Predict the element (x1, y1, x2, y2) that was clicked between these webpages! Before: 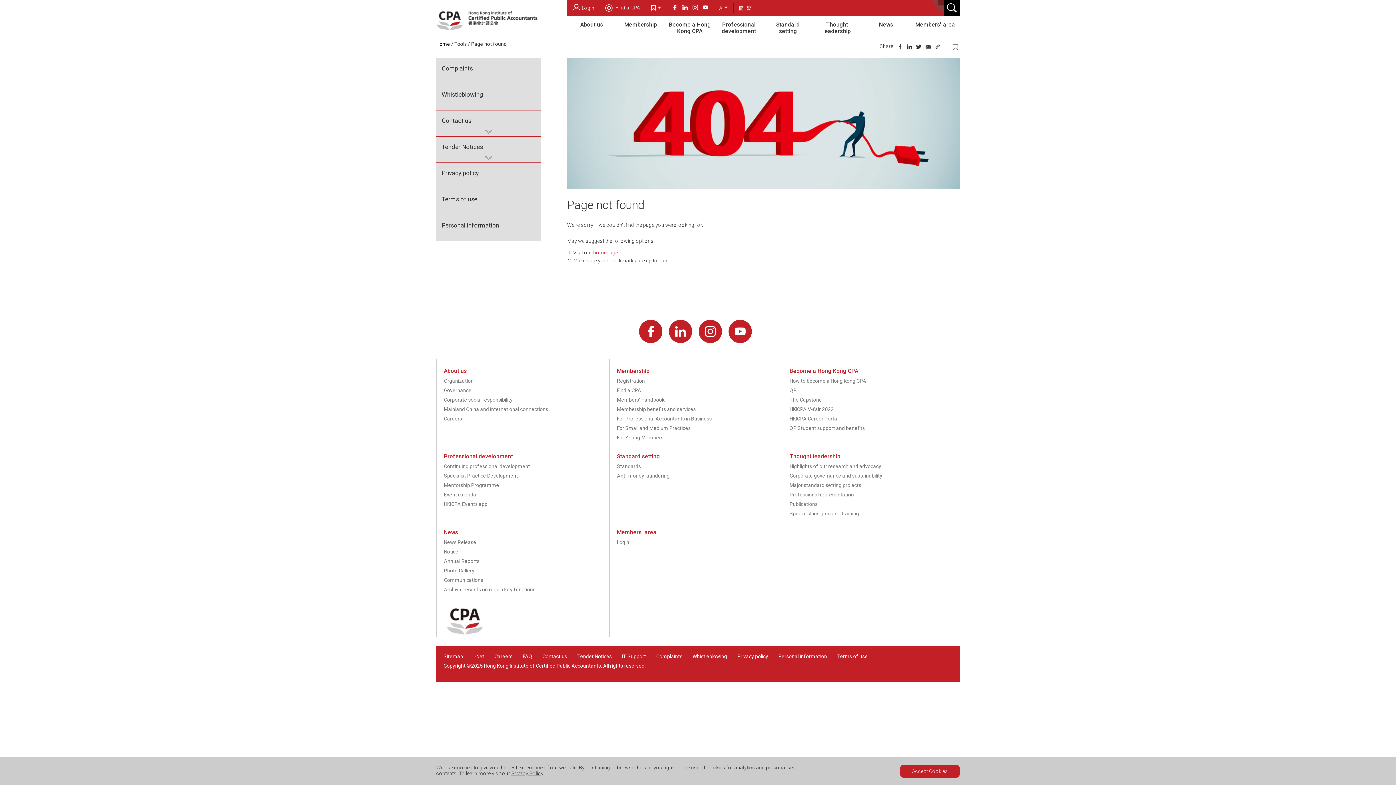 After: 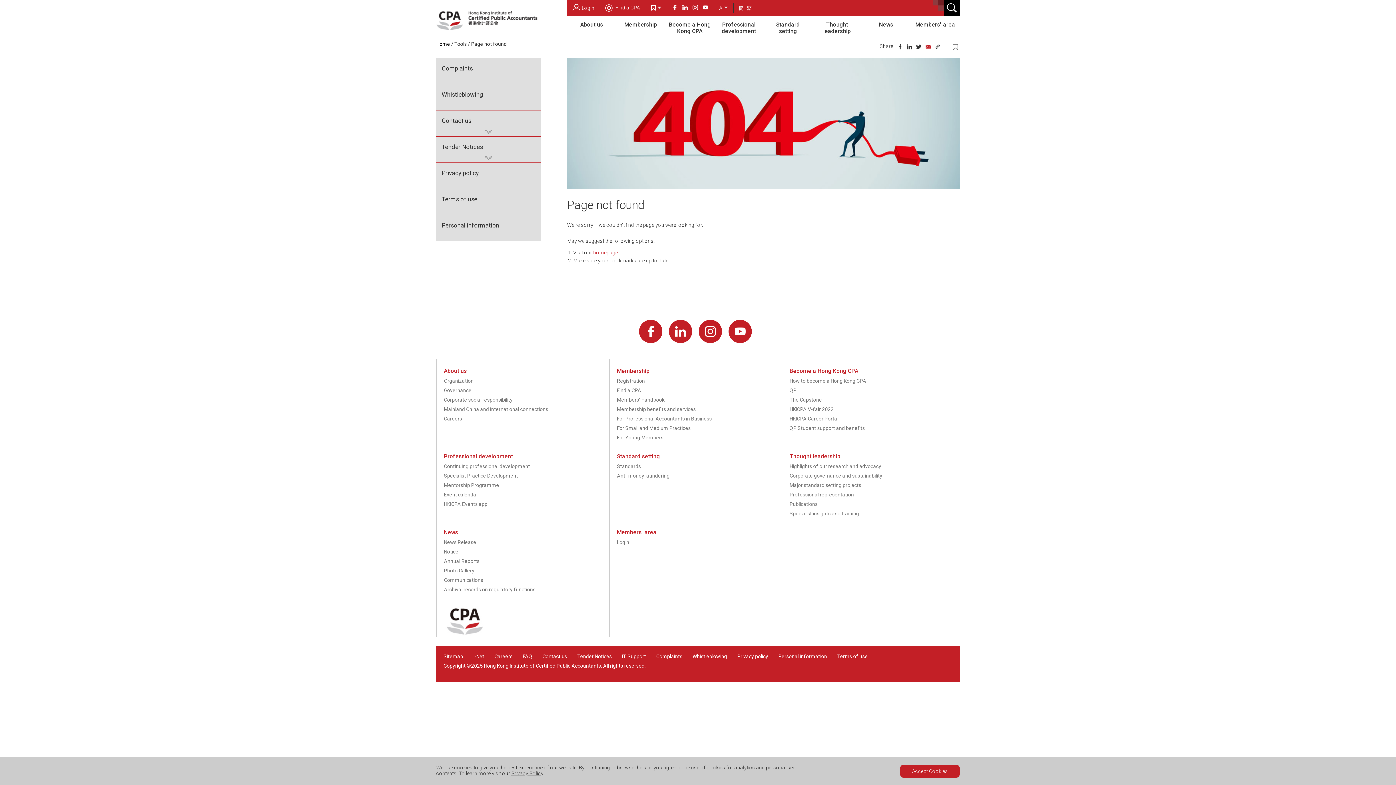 Action: bbox: (922, 43, 931, 49)